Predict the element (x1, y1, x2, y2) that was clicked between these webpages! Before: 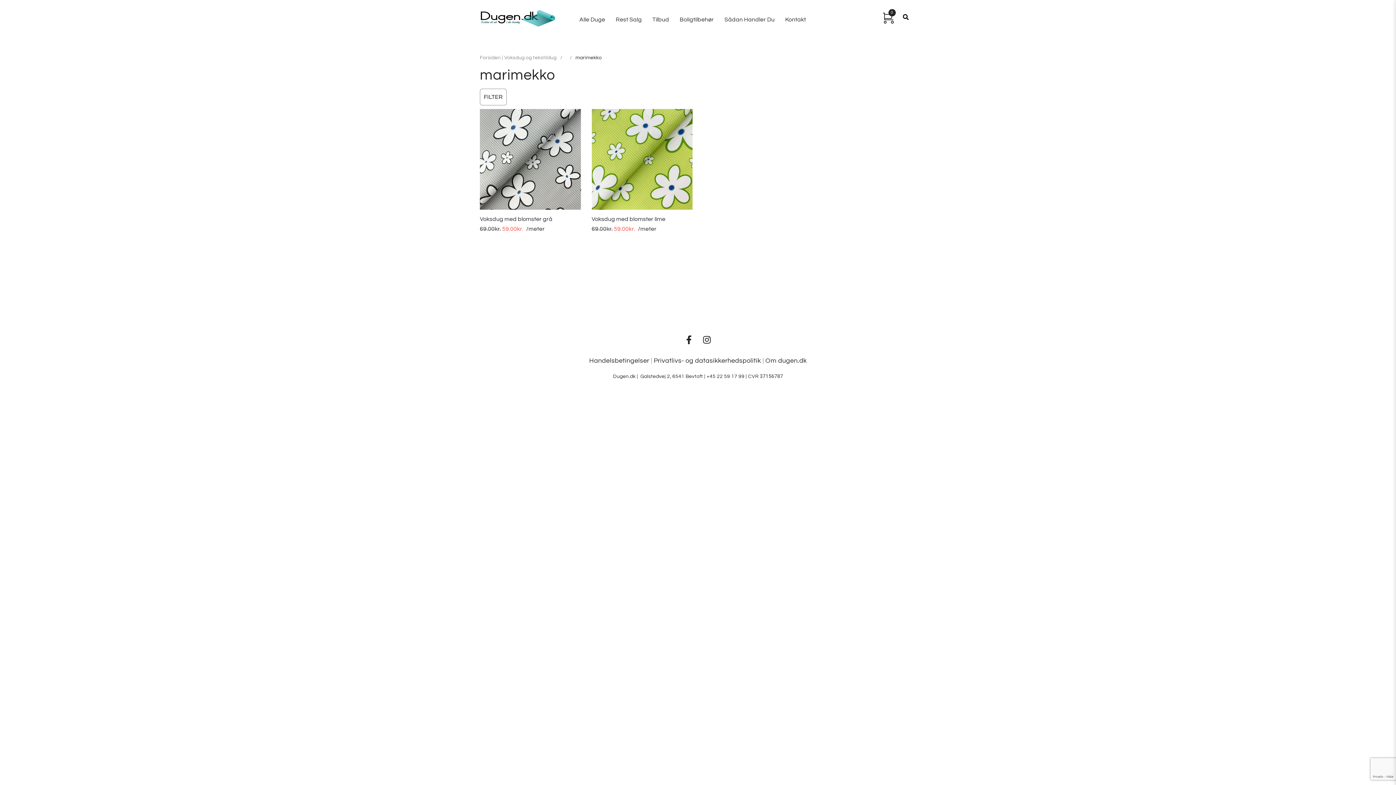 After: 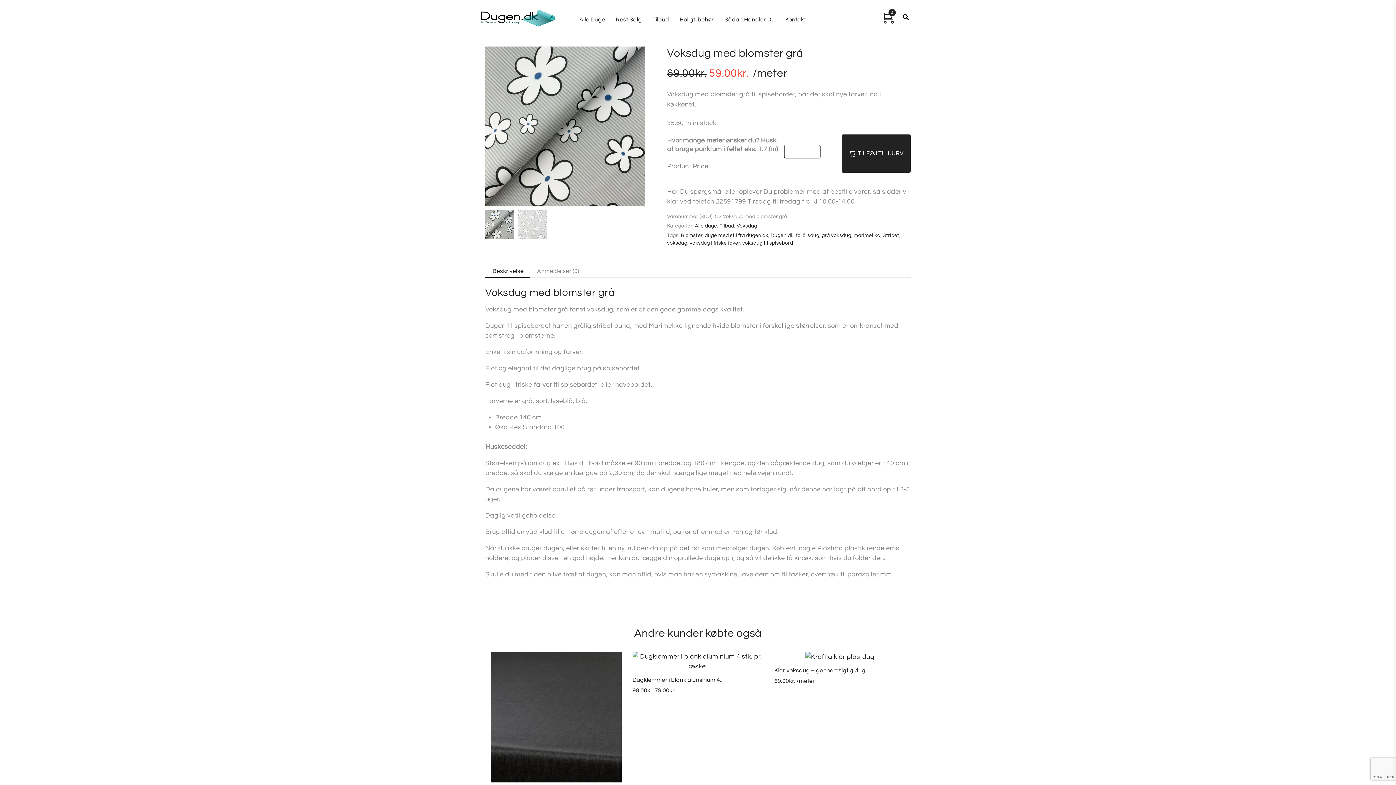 Action: label: Voksdug med blomster grå bbox: (480, 216, 552, 222)